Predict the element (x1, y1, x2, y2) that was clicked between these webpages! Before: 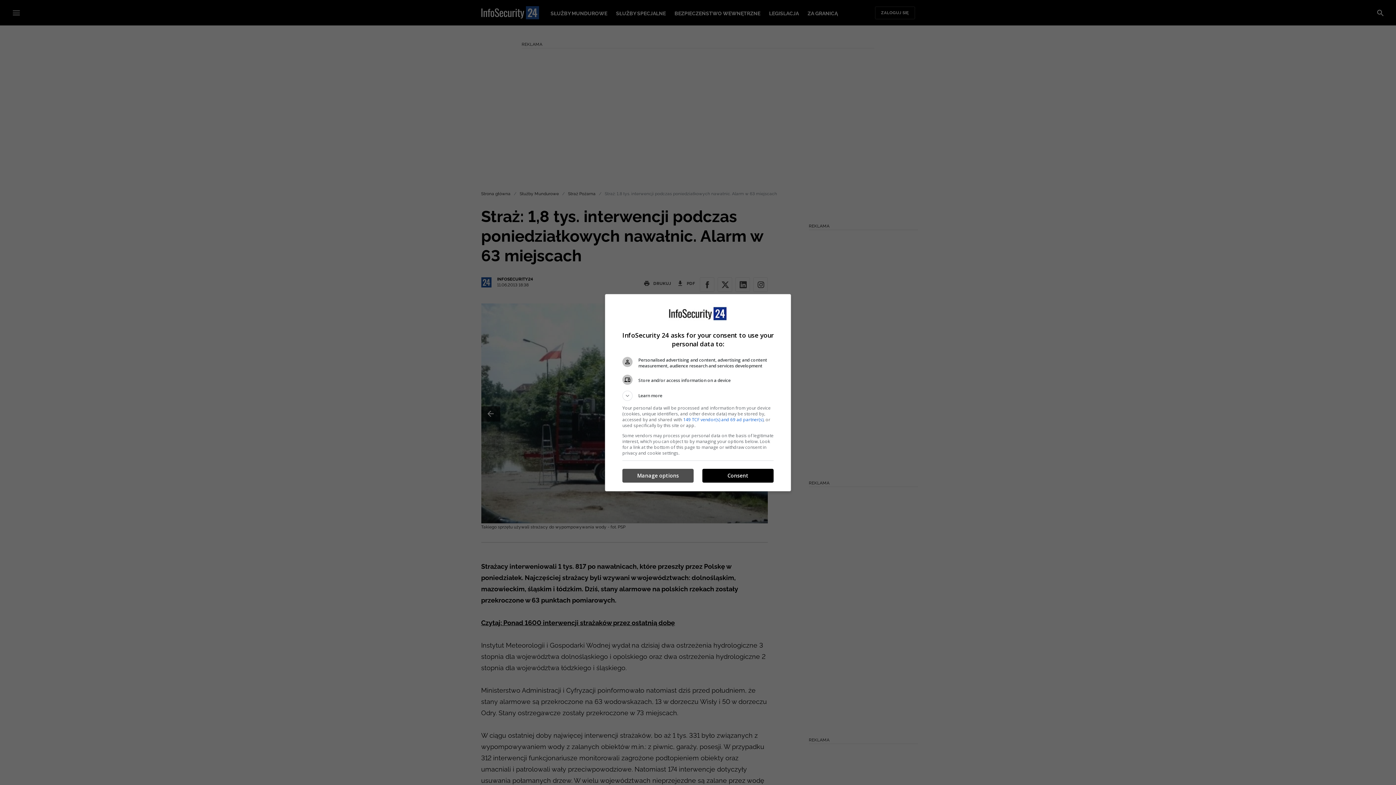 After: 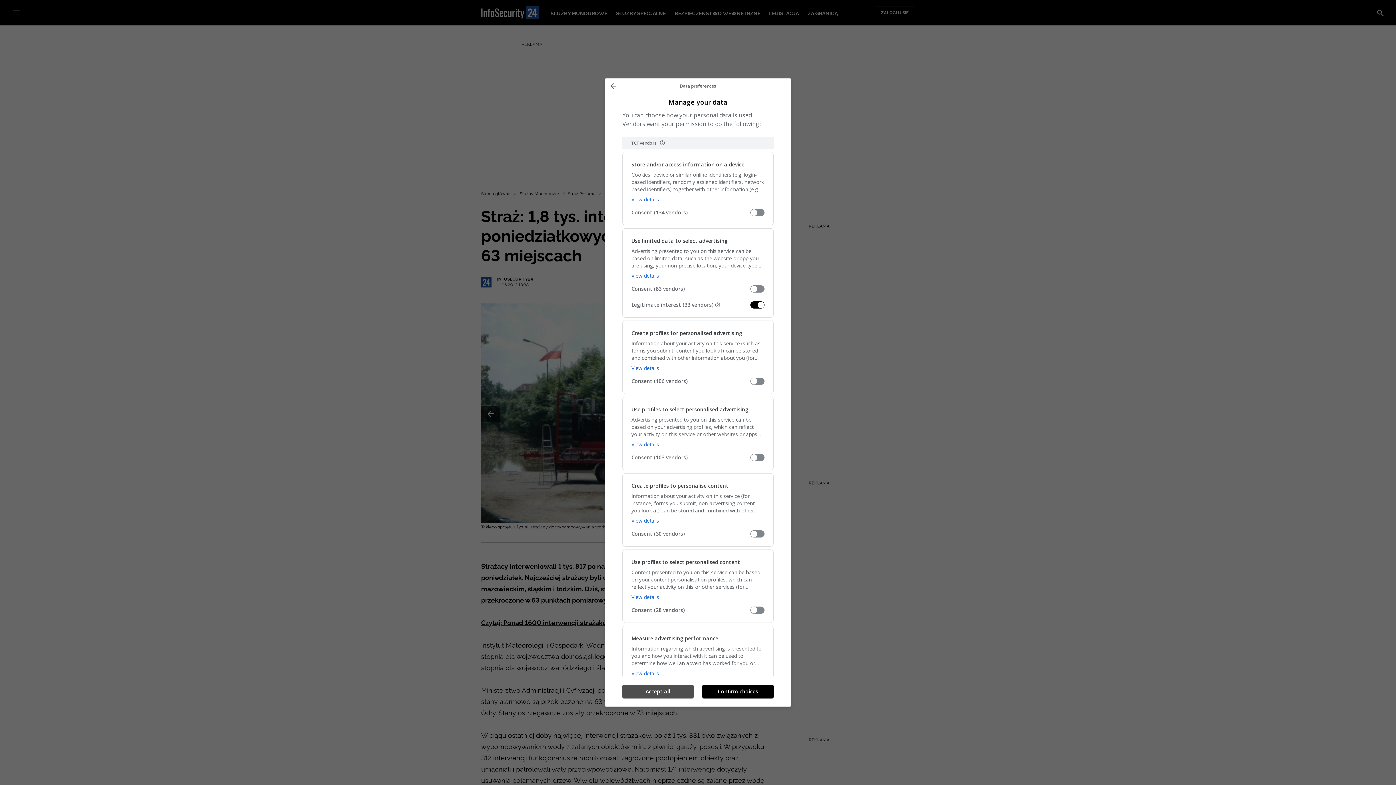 Action: bbox: (622, 469, 693, 482) label: Manage options